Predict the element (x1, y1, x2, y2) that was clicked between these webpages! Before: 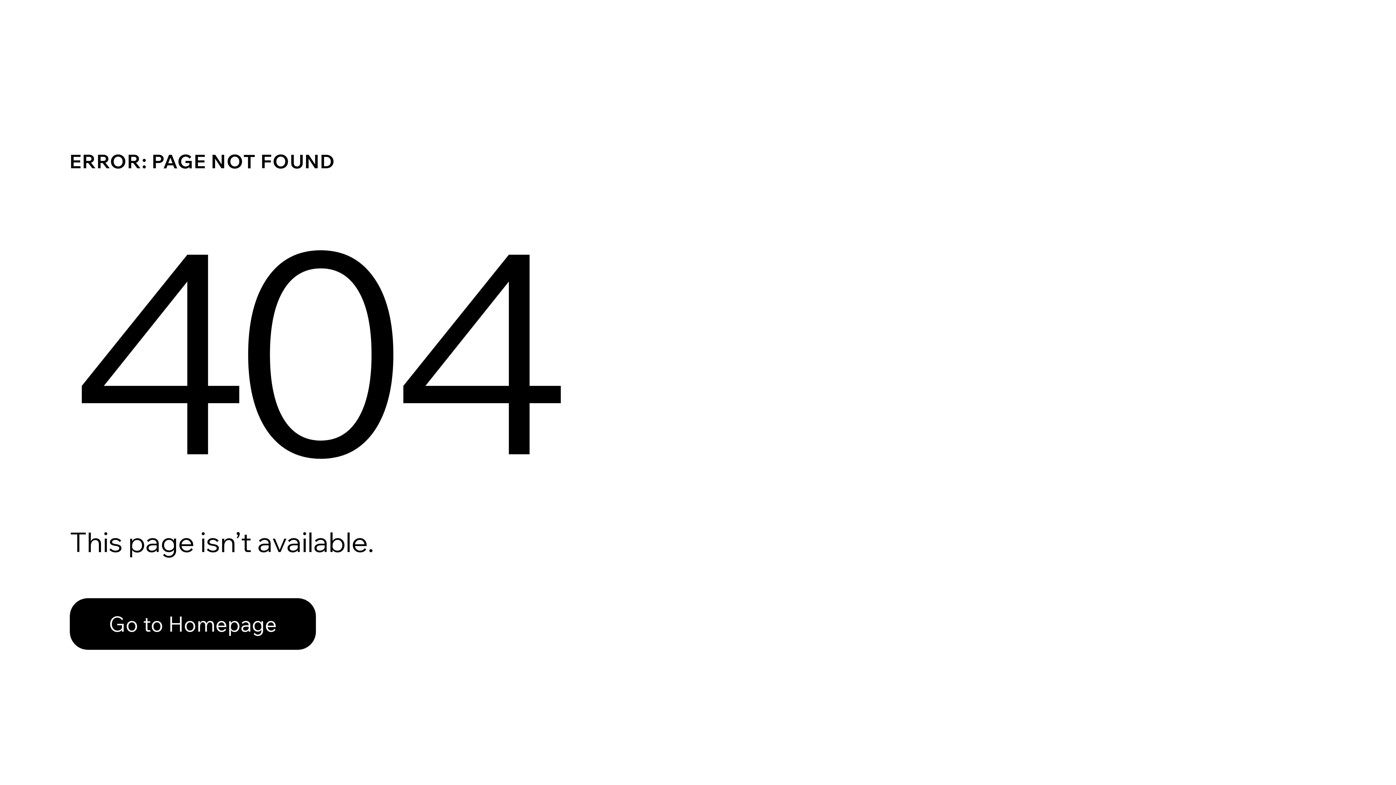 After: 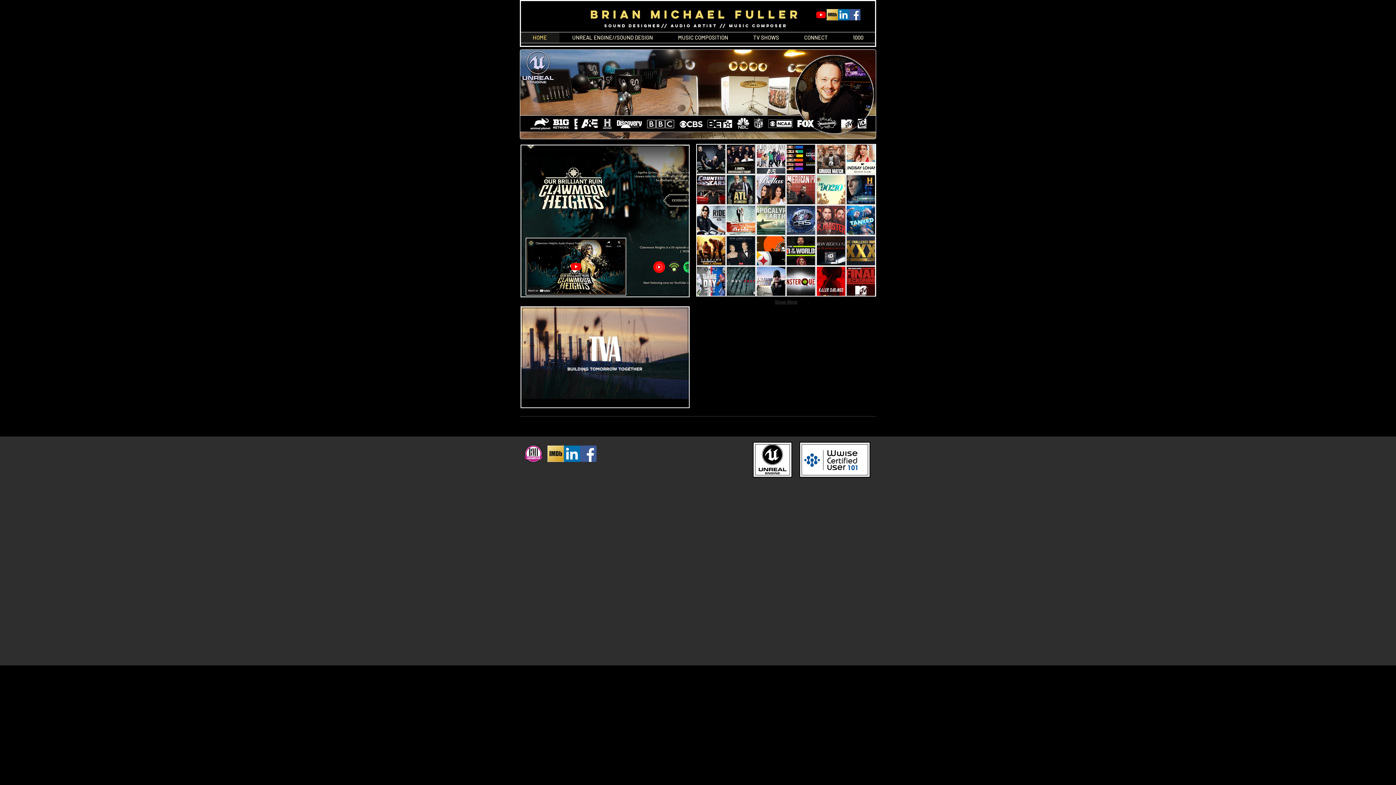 Action: bbox: (69, 582, 768, 659) label: Go to Homepage